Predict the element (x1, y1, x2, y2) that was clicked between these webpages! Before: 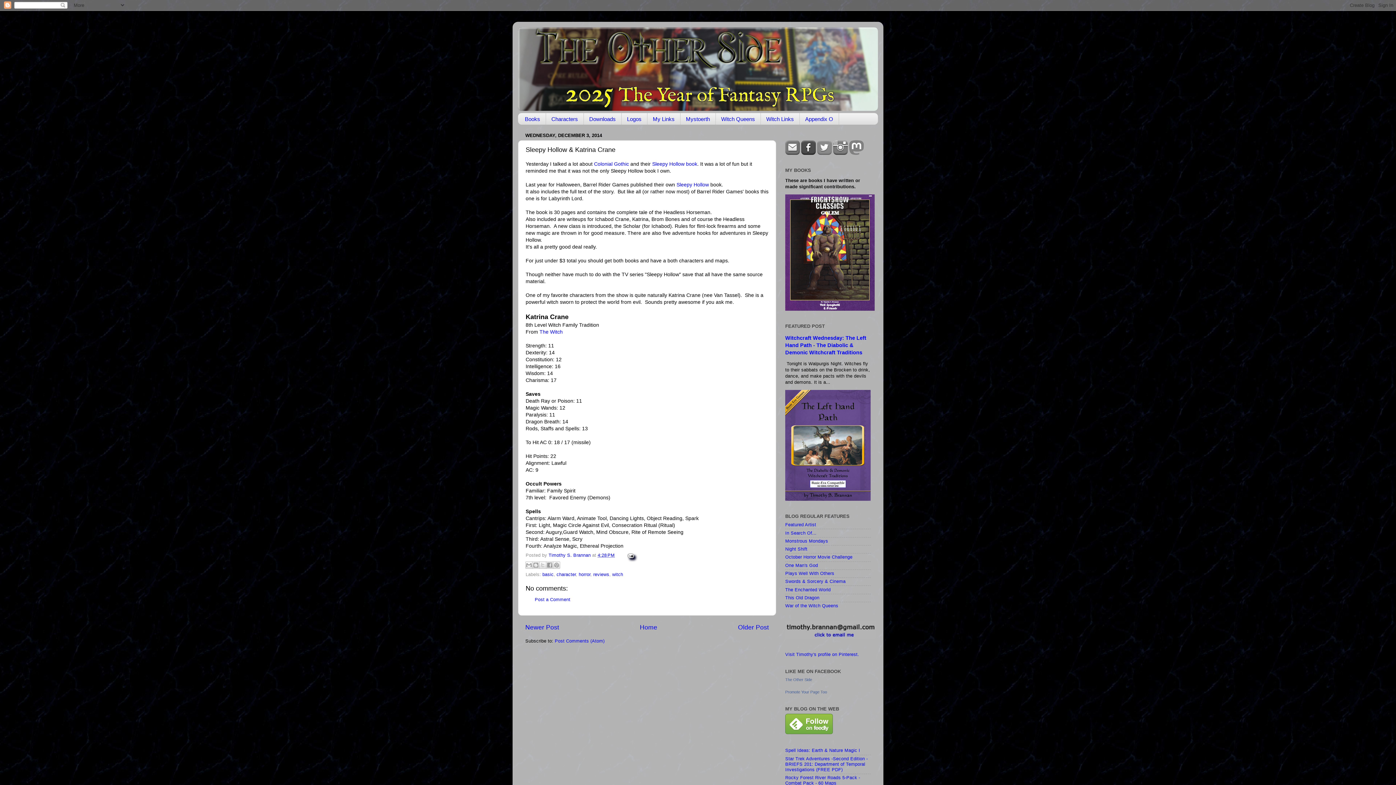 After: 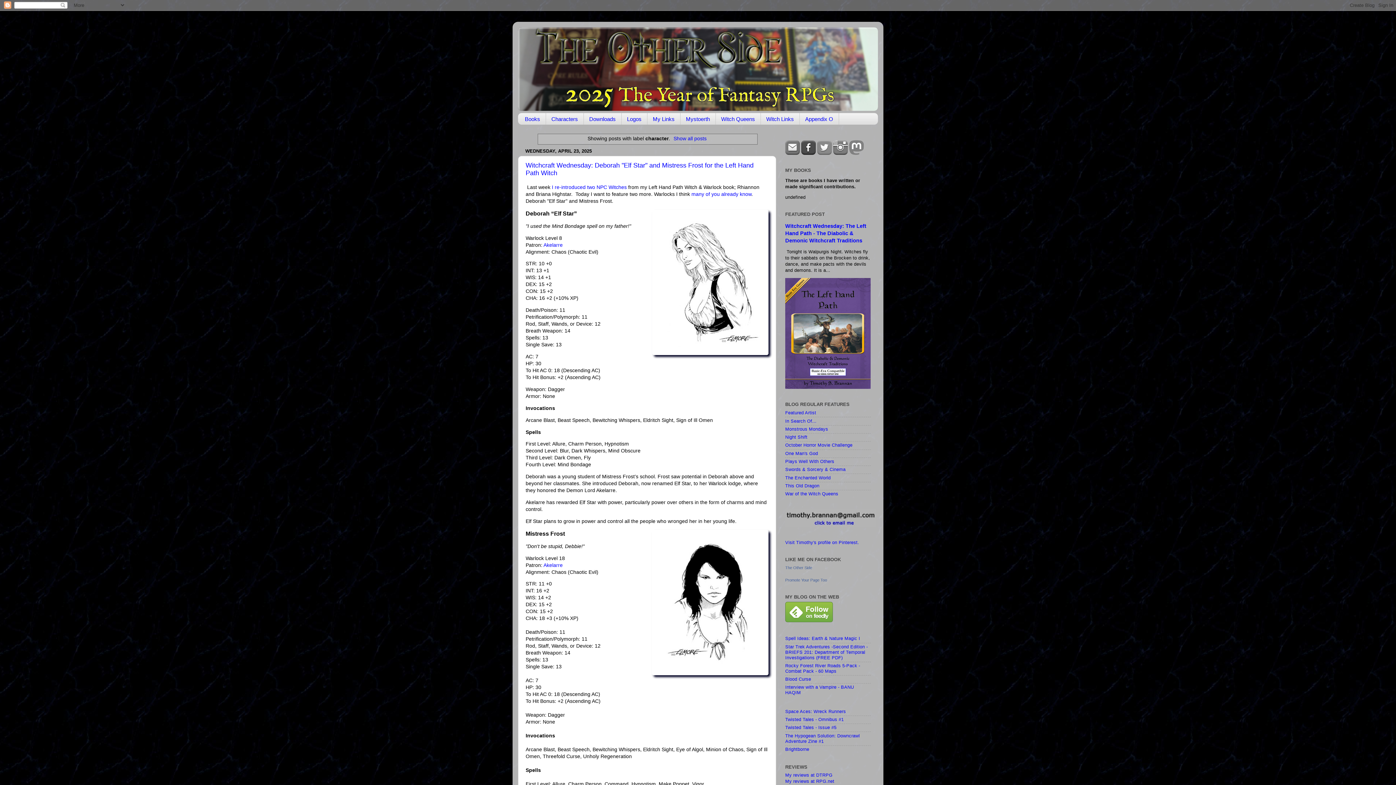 Action: label: character bbox: (556, 572, 576, 577)